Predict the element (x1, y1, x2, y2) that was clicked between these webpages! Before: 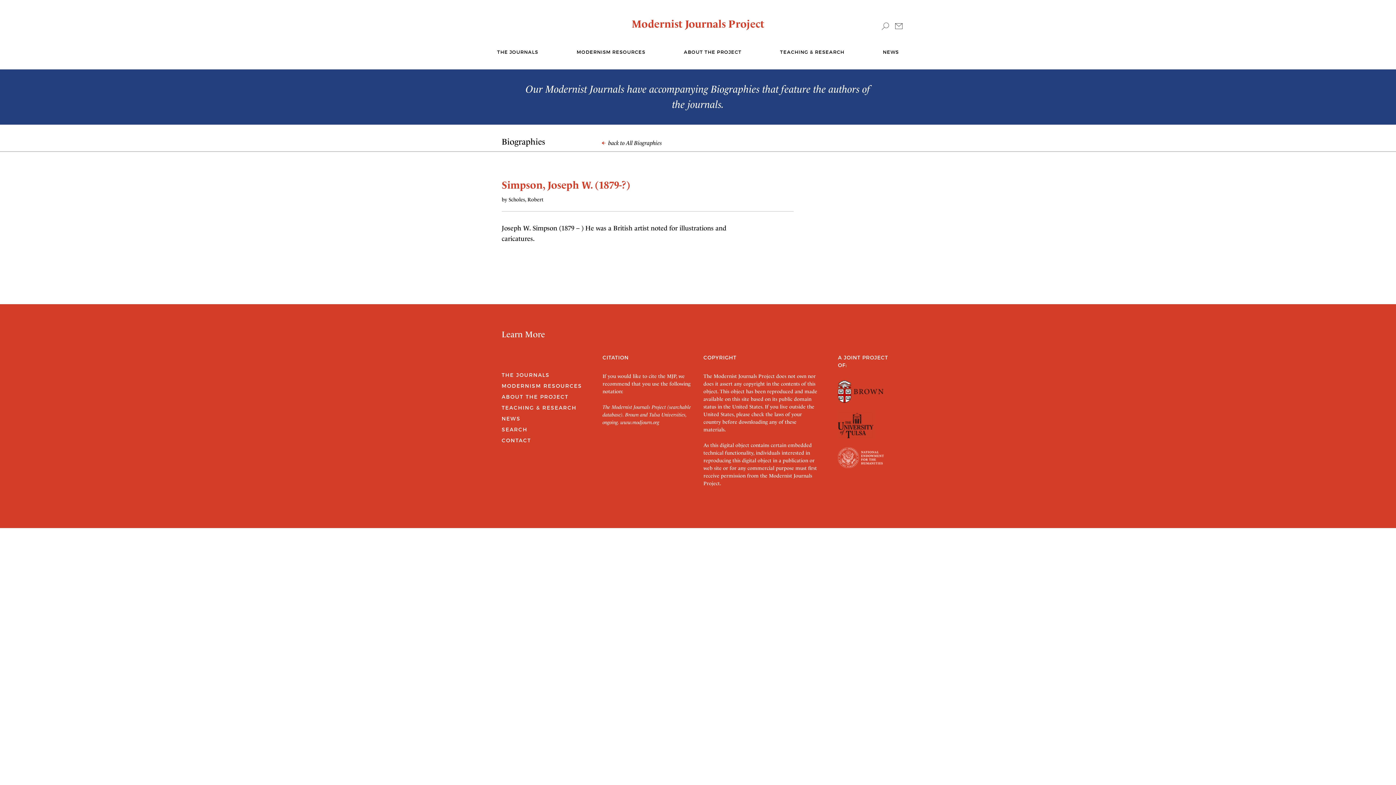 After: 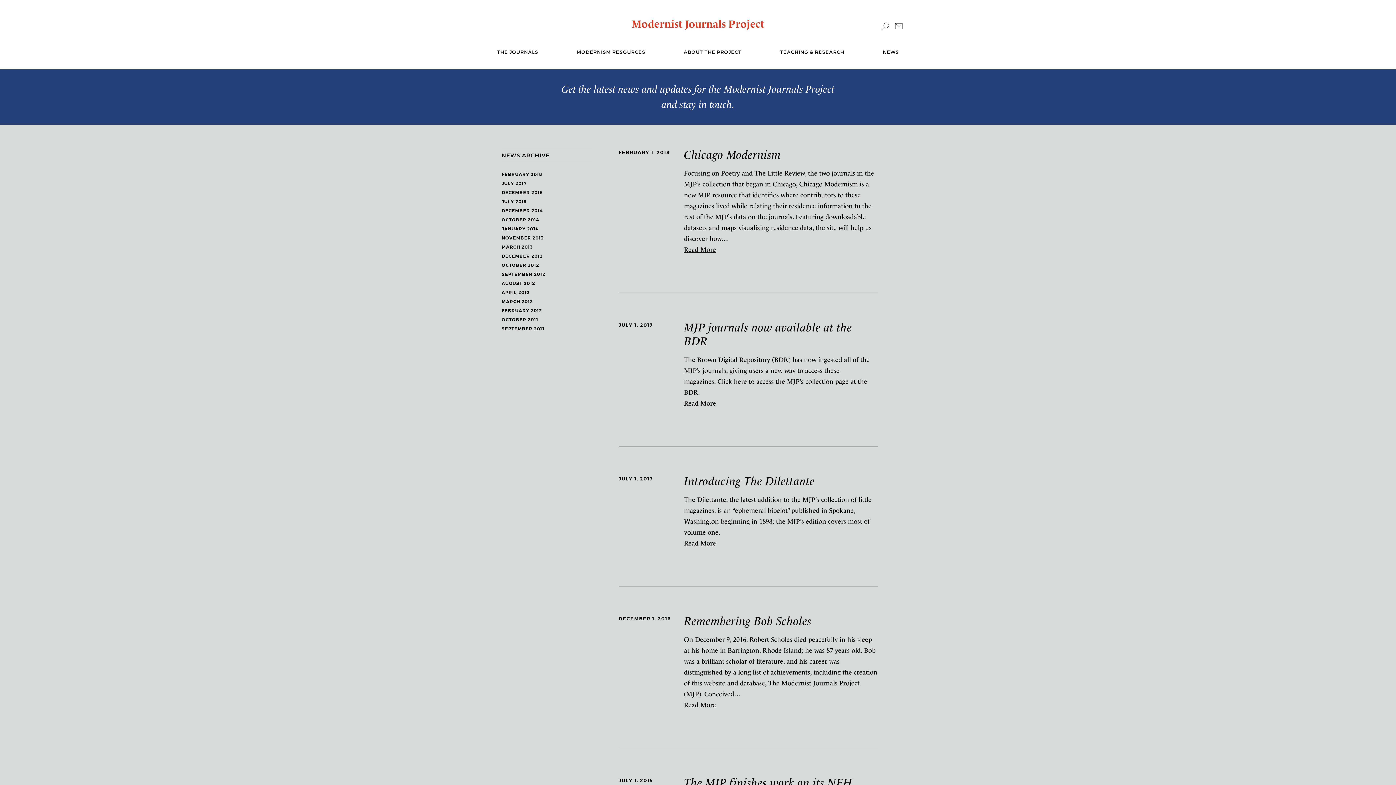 Action: label: NEWS bbox: (883, 49, 899, 55)